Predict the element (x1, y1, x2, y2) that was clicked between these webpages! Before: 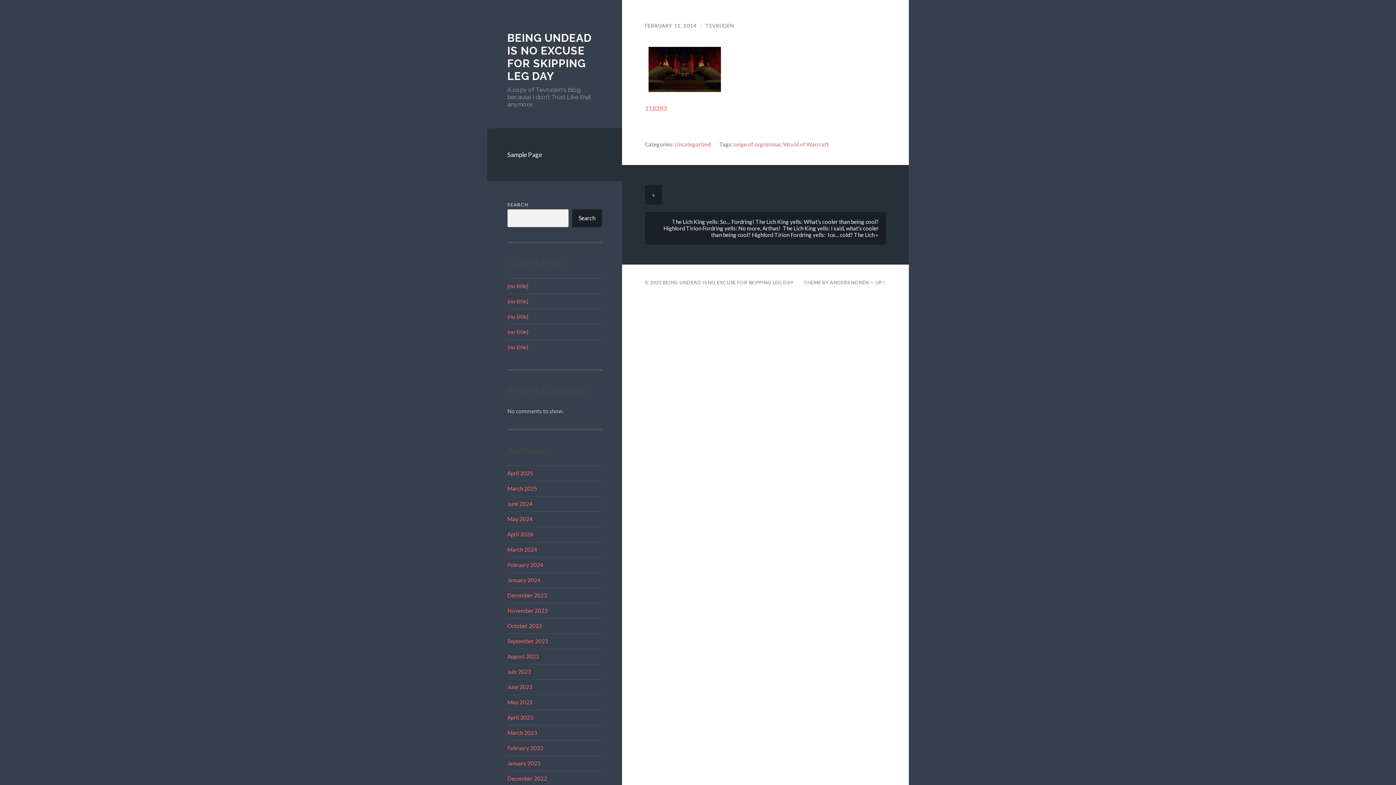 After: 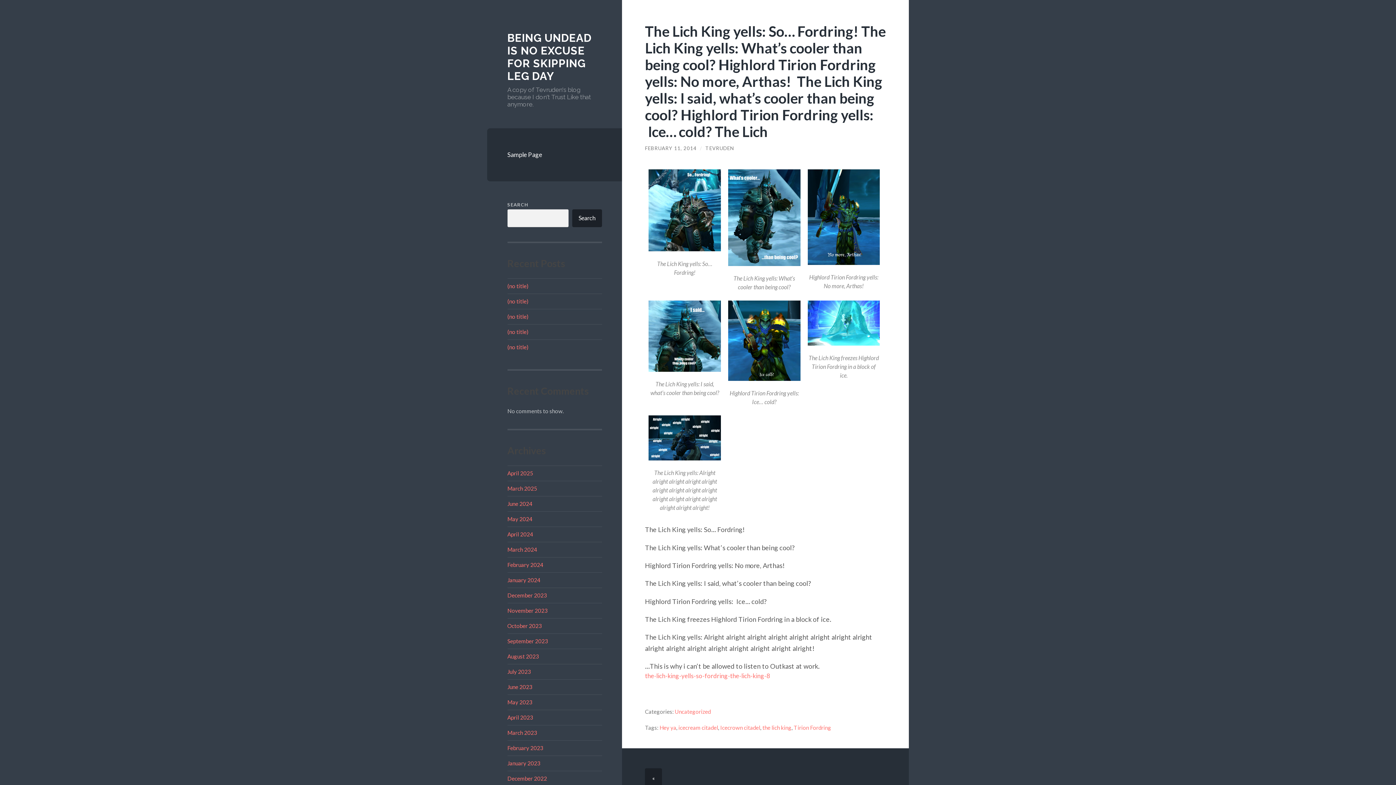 Action: bbox: (645, 211, 886, 244) label: The Lich King yells: So… Fordring! The Lich King yells: What’s cooler than being cool? Highlord Tirion Fordring yells: No more, Arthas!  The Lich King yells: I said, what’s cooler than being cool? Highlord Tirion Fordring yells:  Ice… cold? The Lich »